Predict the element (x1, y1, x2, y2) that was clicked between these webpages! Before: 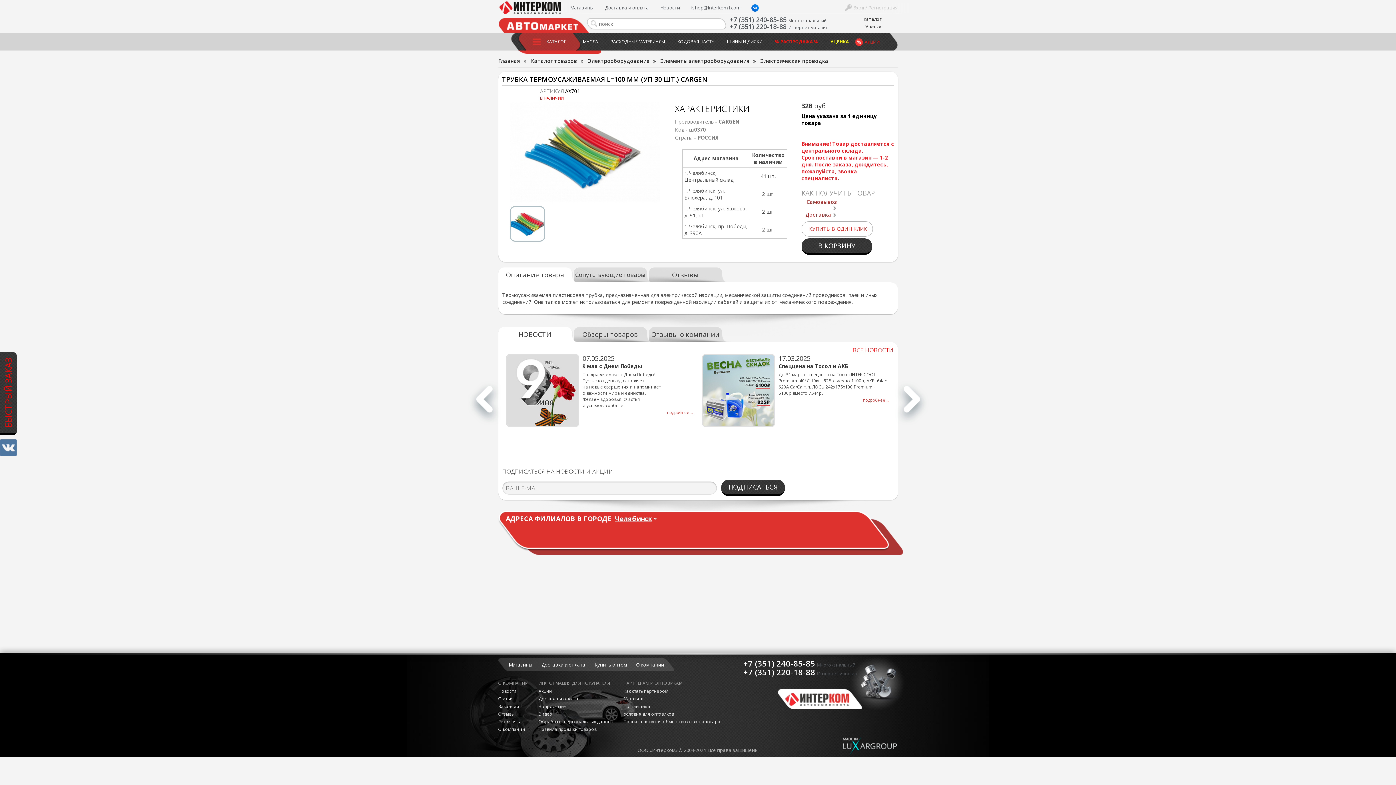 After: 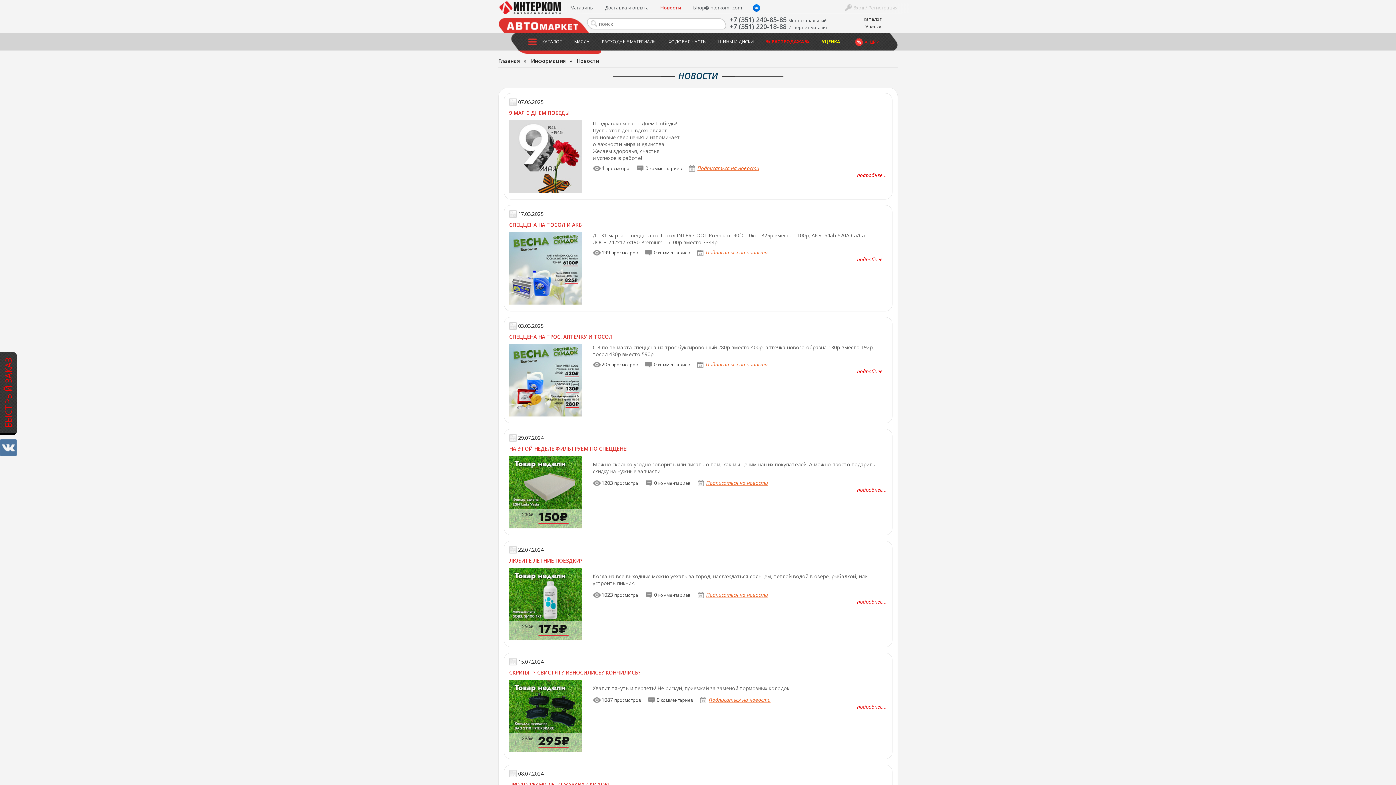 Action: bbox: (852, 346, 894, 354) label: ВСЕ НОВОСТИ